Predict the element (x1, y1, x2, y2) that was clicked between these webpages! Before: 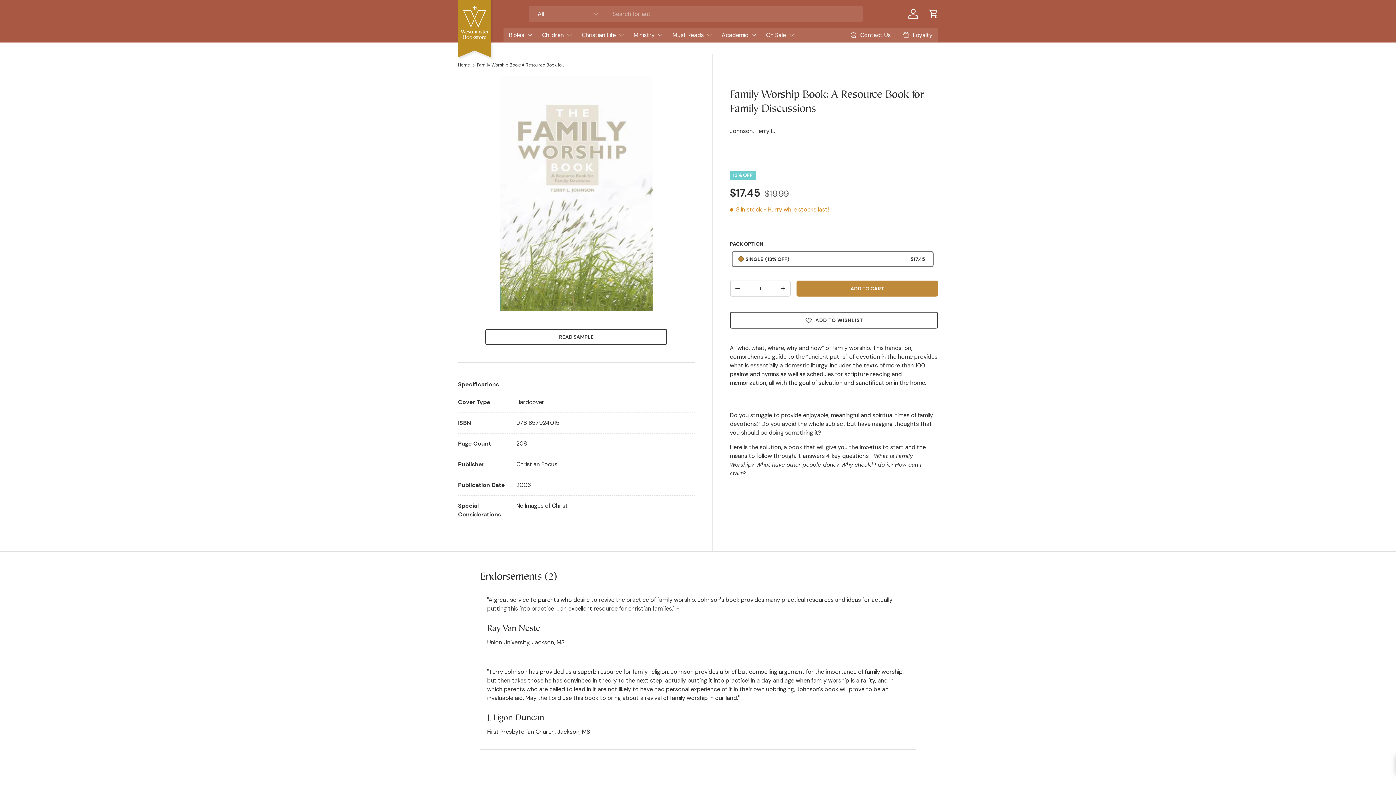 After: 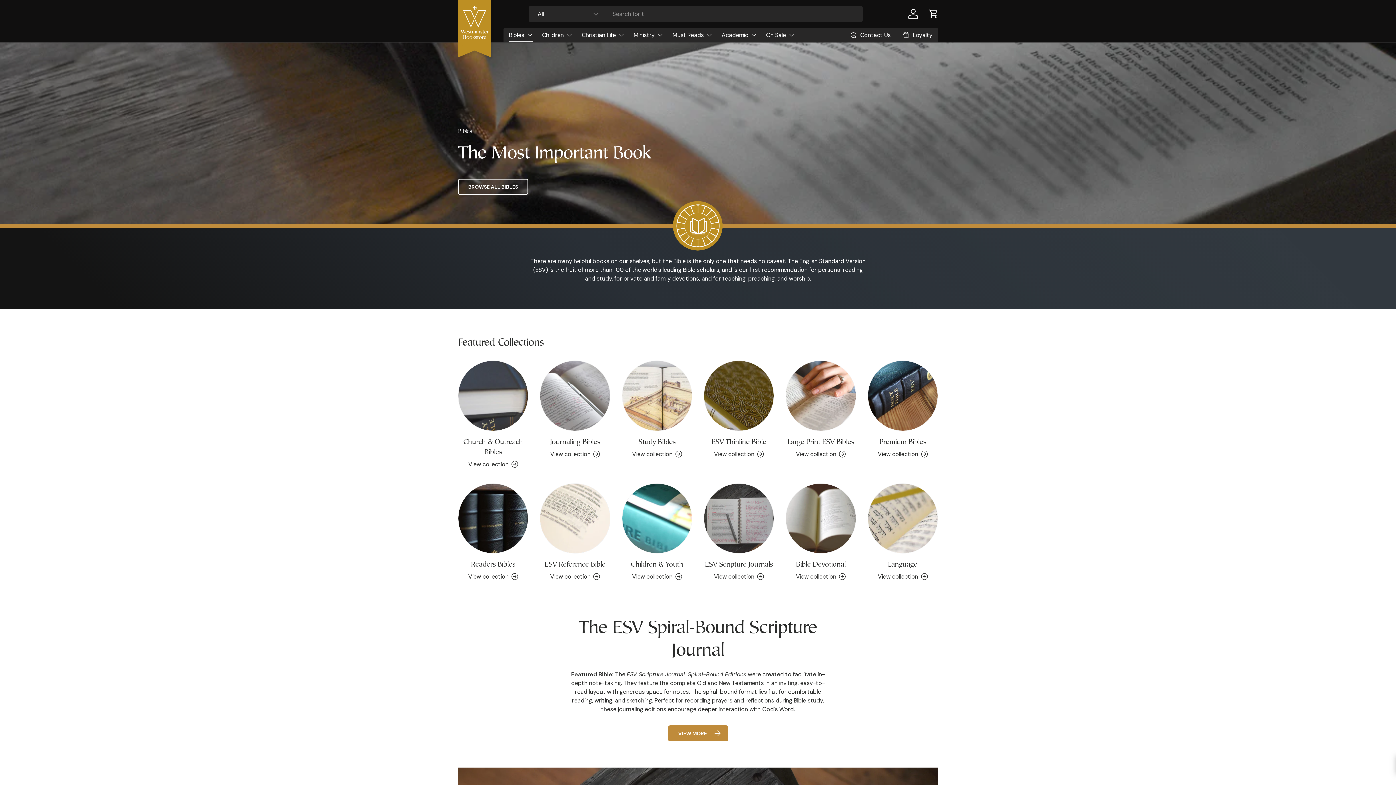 Action: label: Bibles bbox: (509, 27, 533, 42)